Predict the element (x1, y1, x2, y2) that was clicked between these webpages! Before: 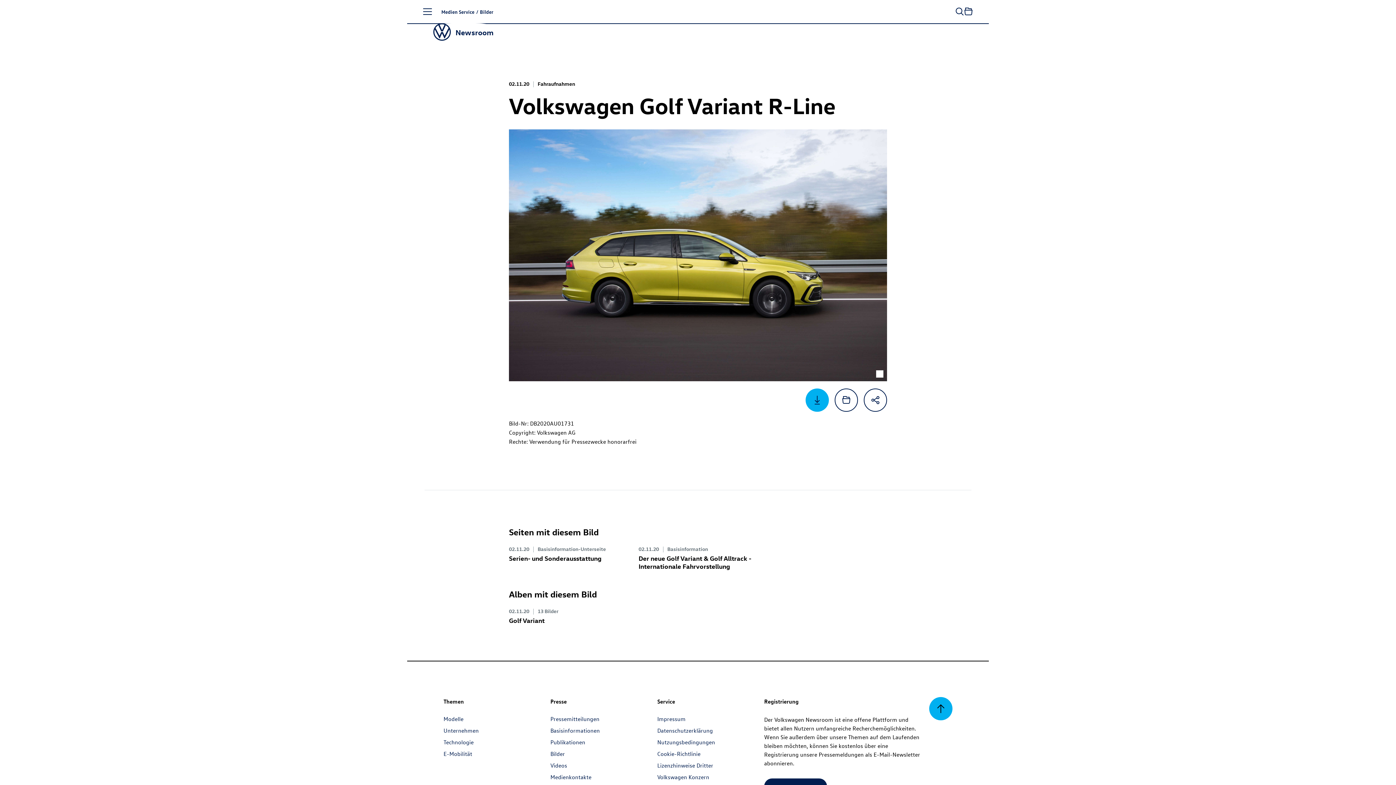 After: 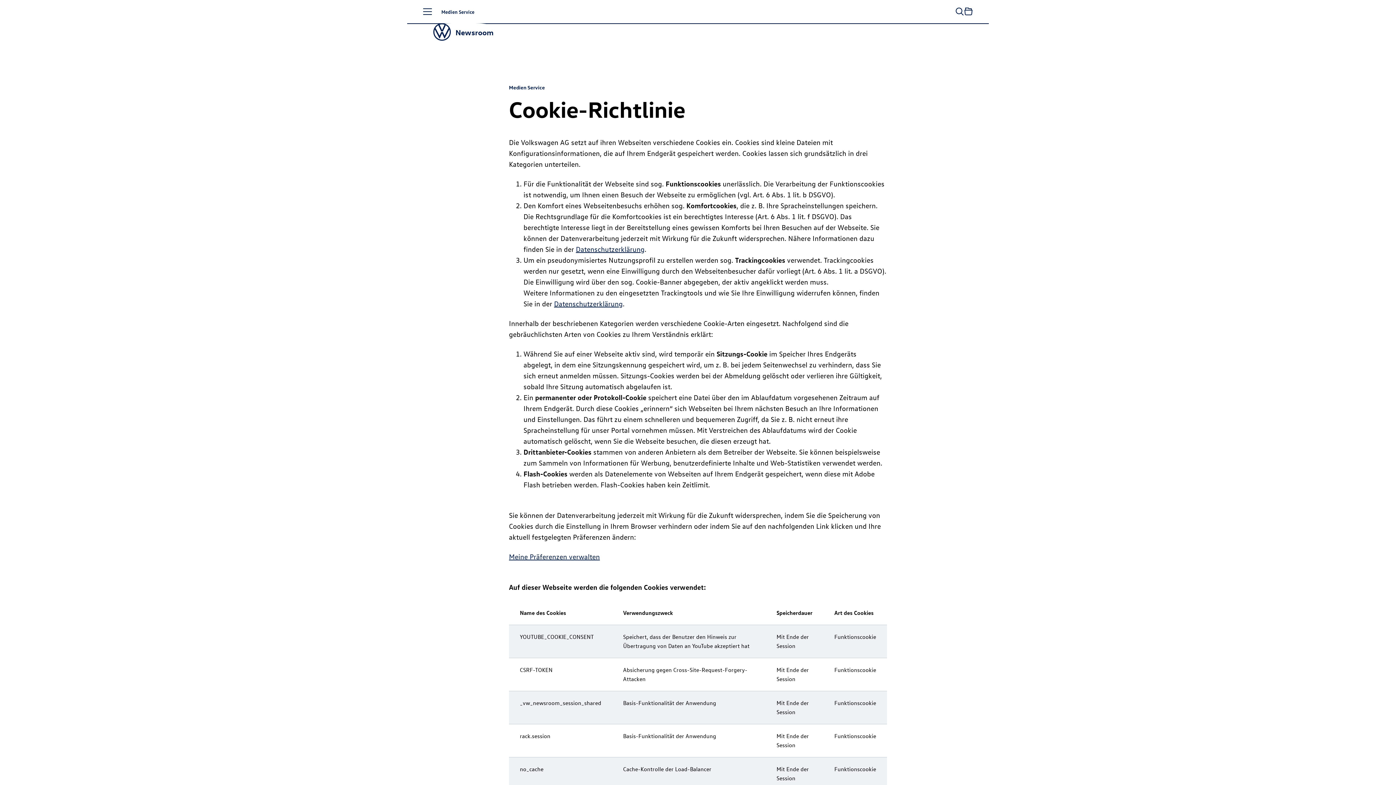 Action: bbox: (657, 750, 700, 757) label: Cookie-Richtlinie